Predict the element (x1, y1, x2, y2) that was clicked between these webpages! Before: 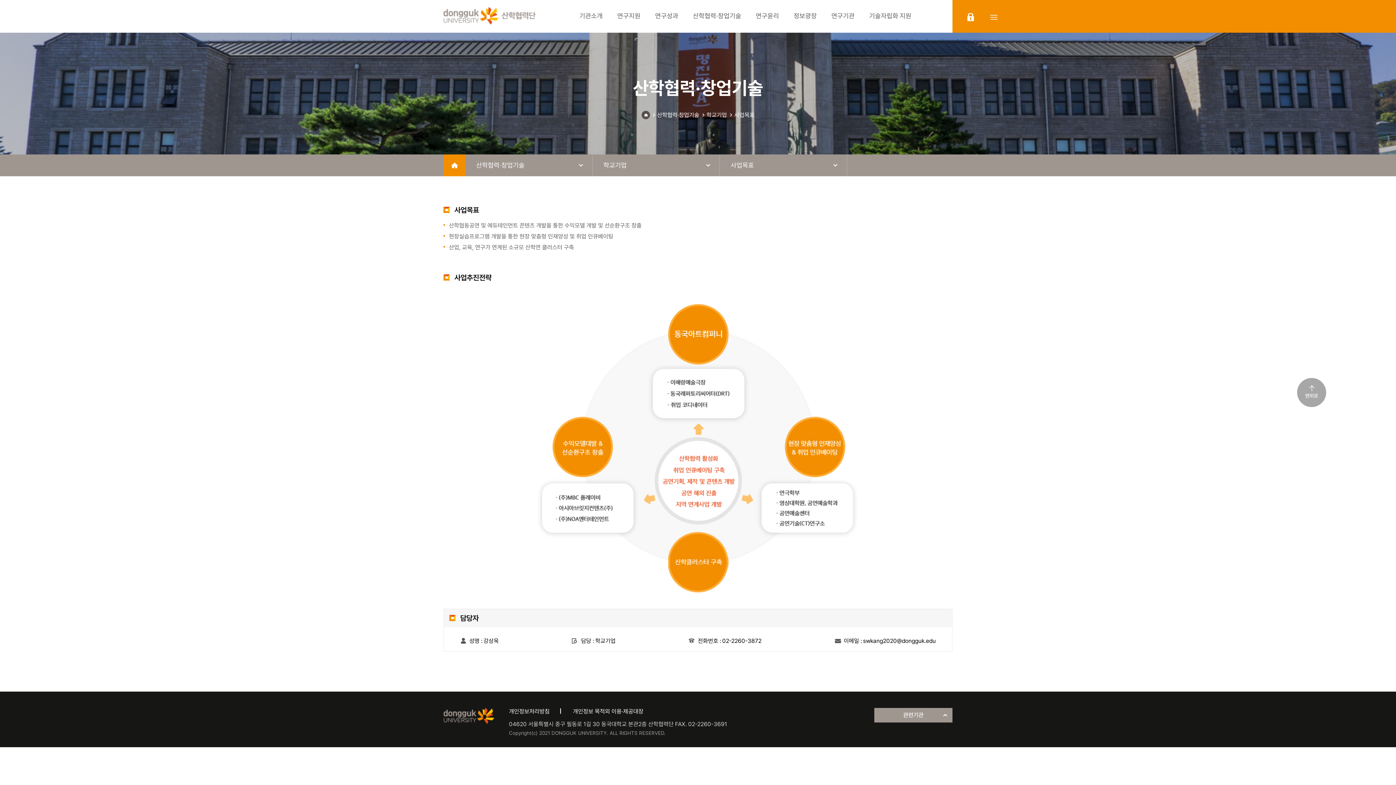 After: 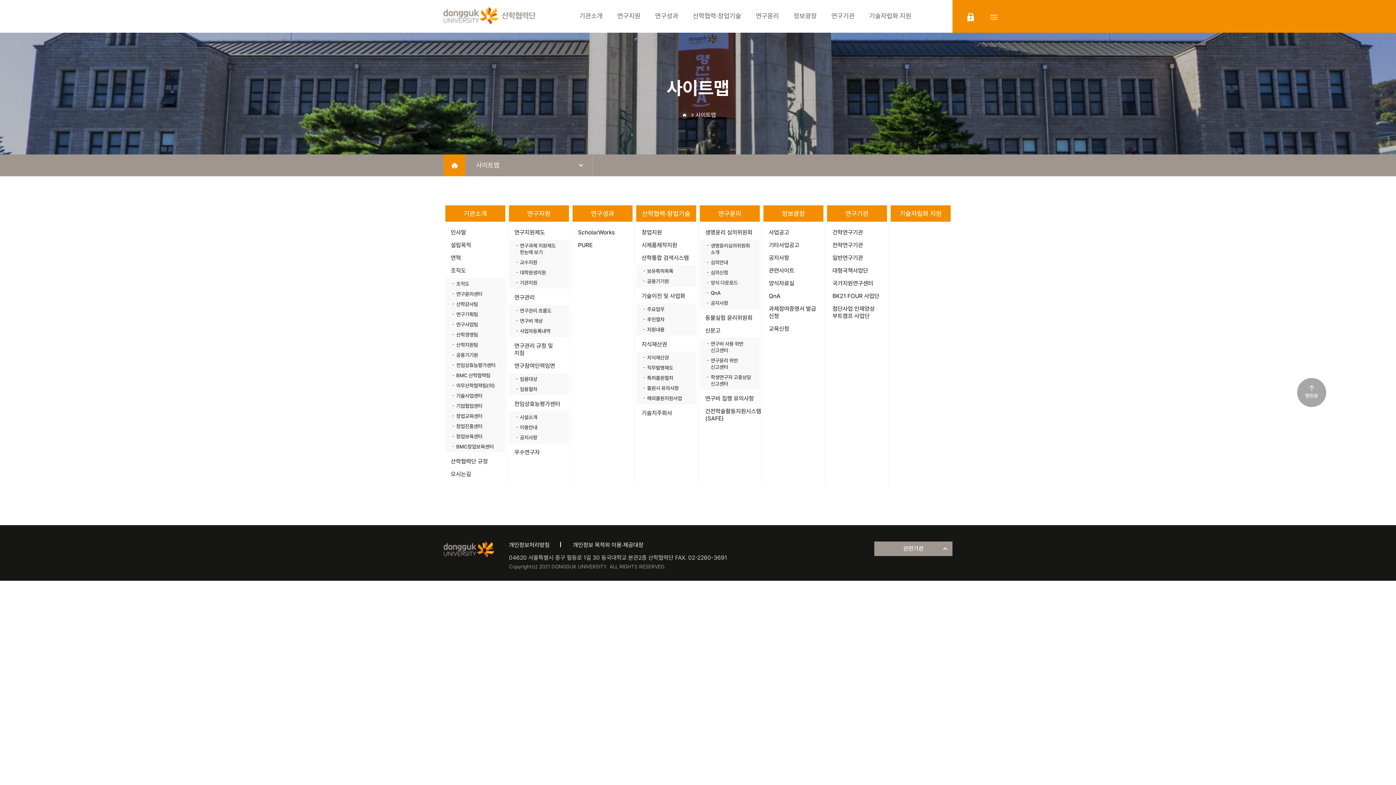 Action: label: sitemap bbox: (990, 12, 997, 21)